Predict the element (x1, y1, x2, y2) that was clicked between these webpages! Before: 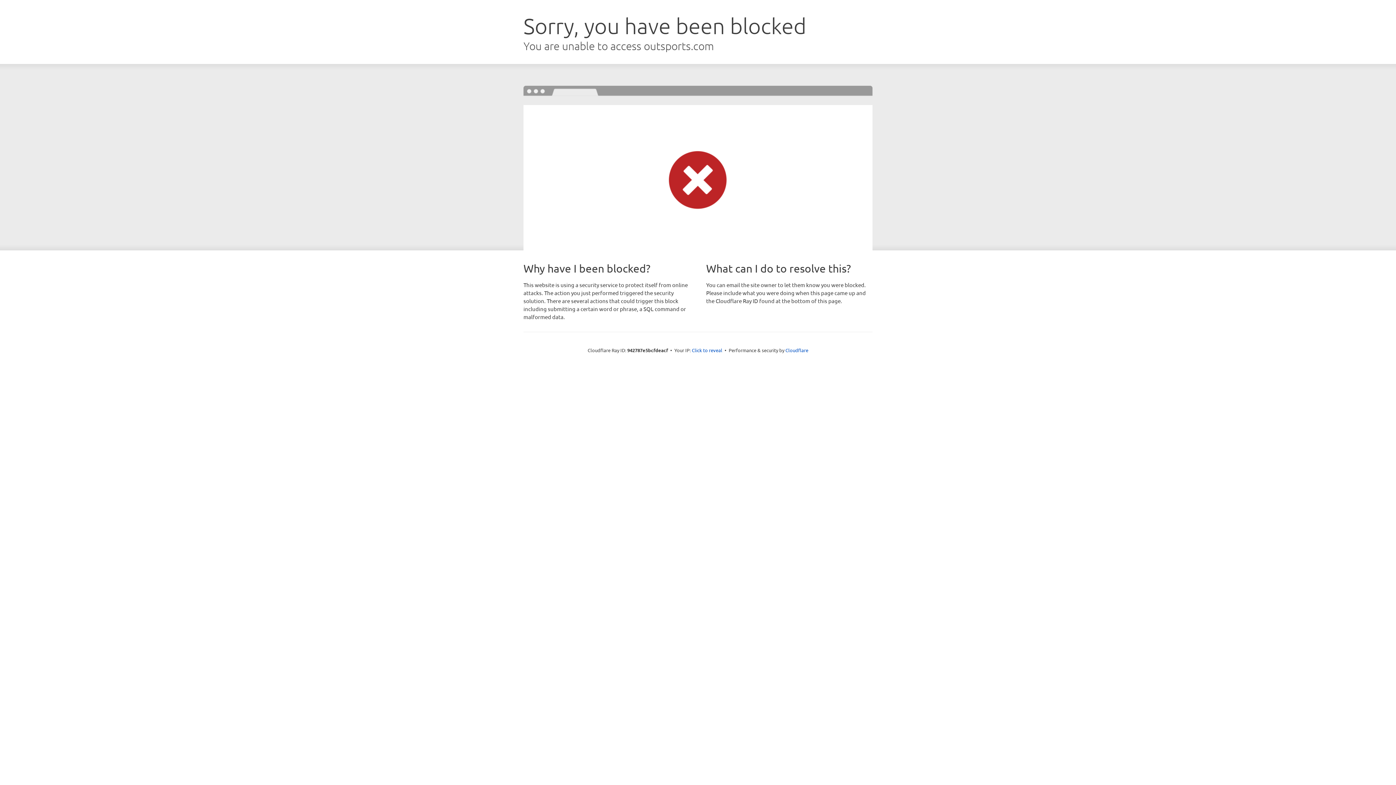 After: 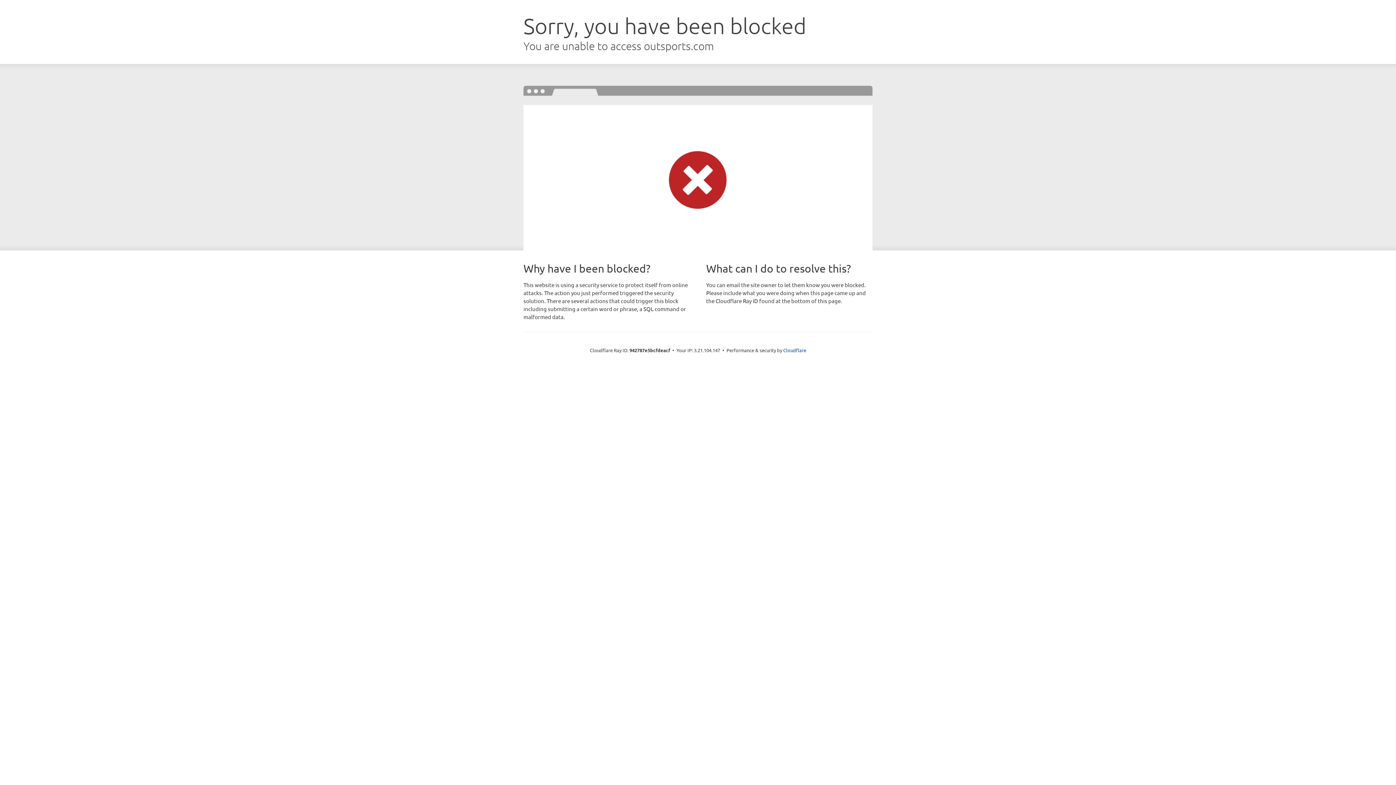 Action: label: Click to reveal bbox: (692, 346, 722, 353)